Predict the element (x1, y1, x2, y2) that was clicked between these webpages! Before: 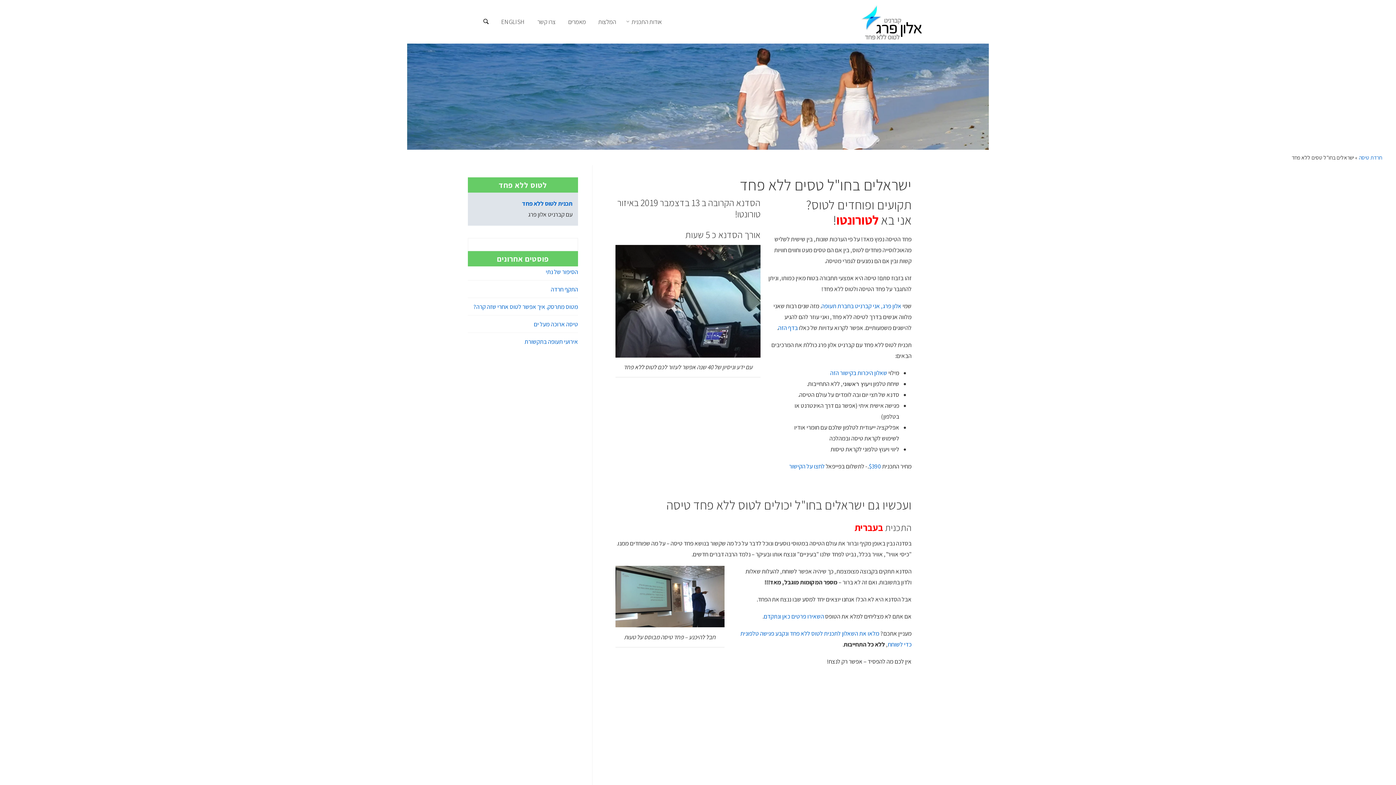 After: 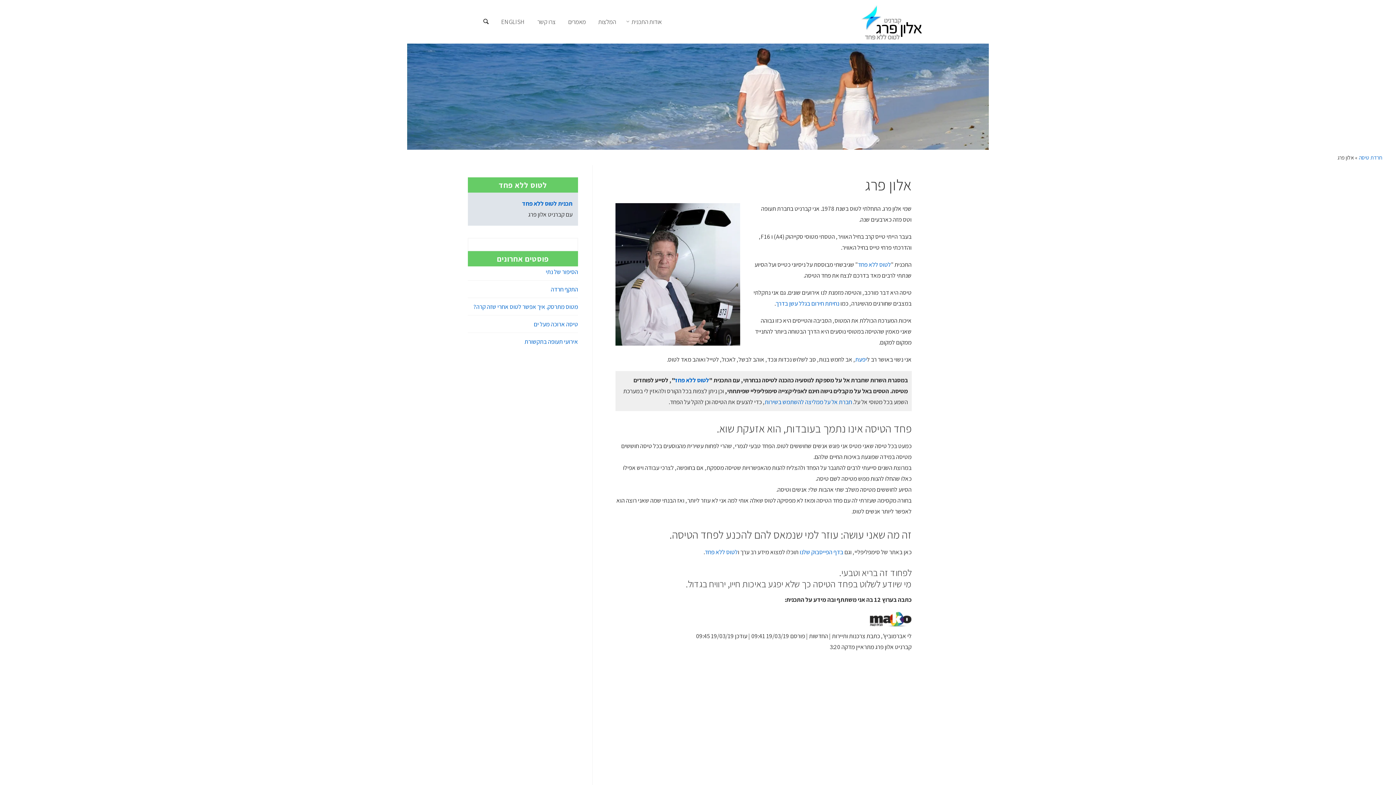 Action: bbox: (821, 302, 901, 310) label: אלון פרג, אני קברניט בחברת תעופה